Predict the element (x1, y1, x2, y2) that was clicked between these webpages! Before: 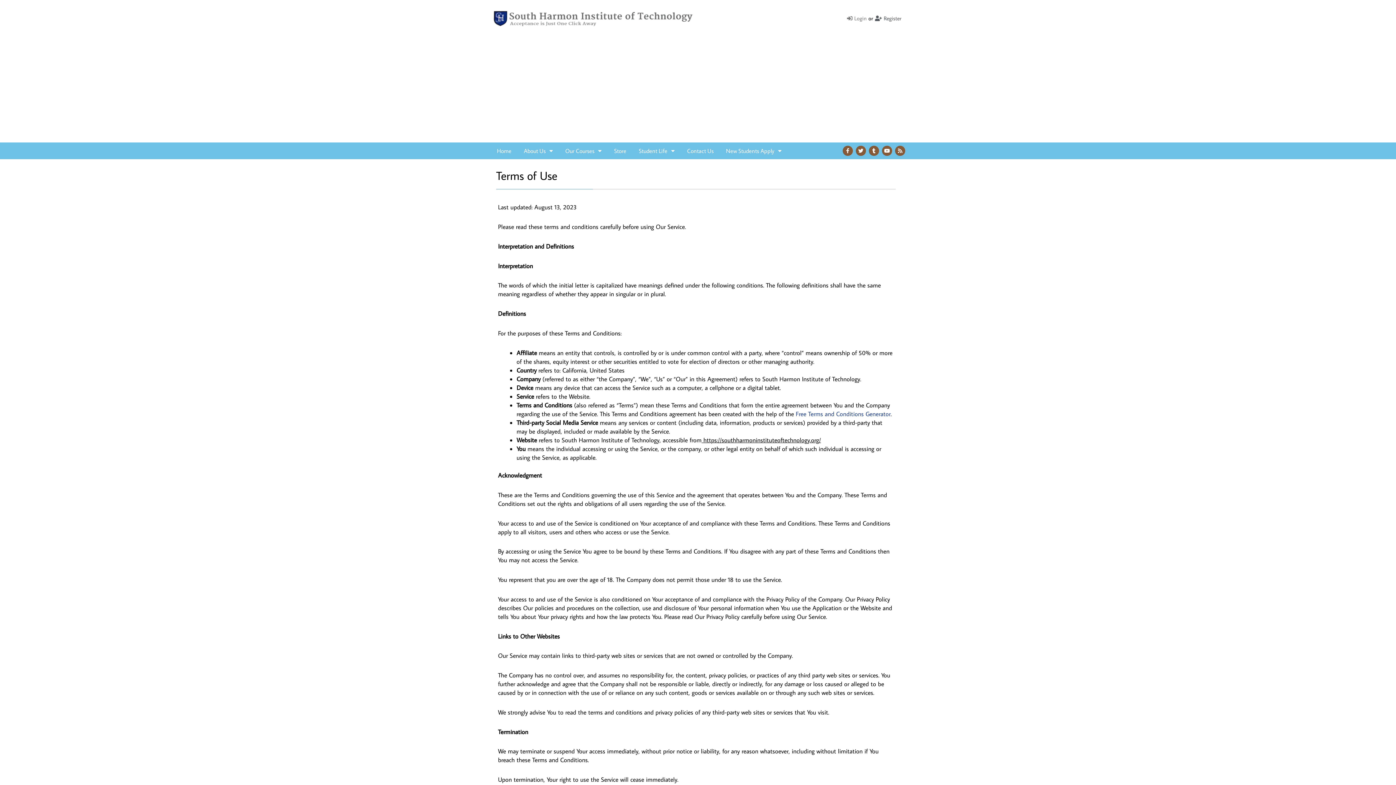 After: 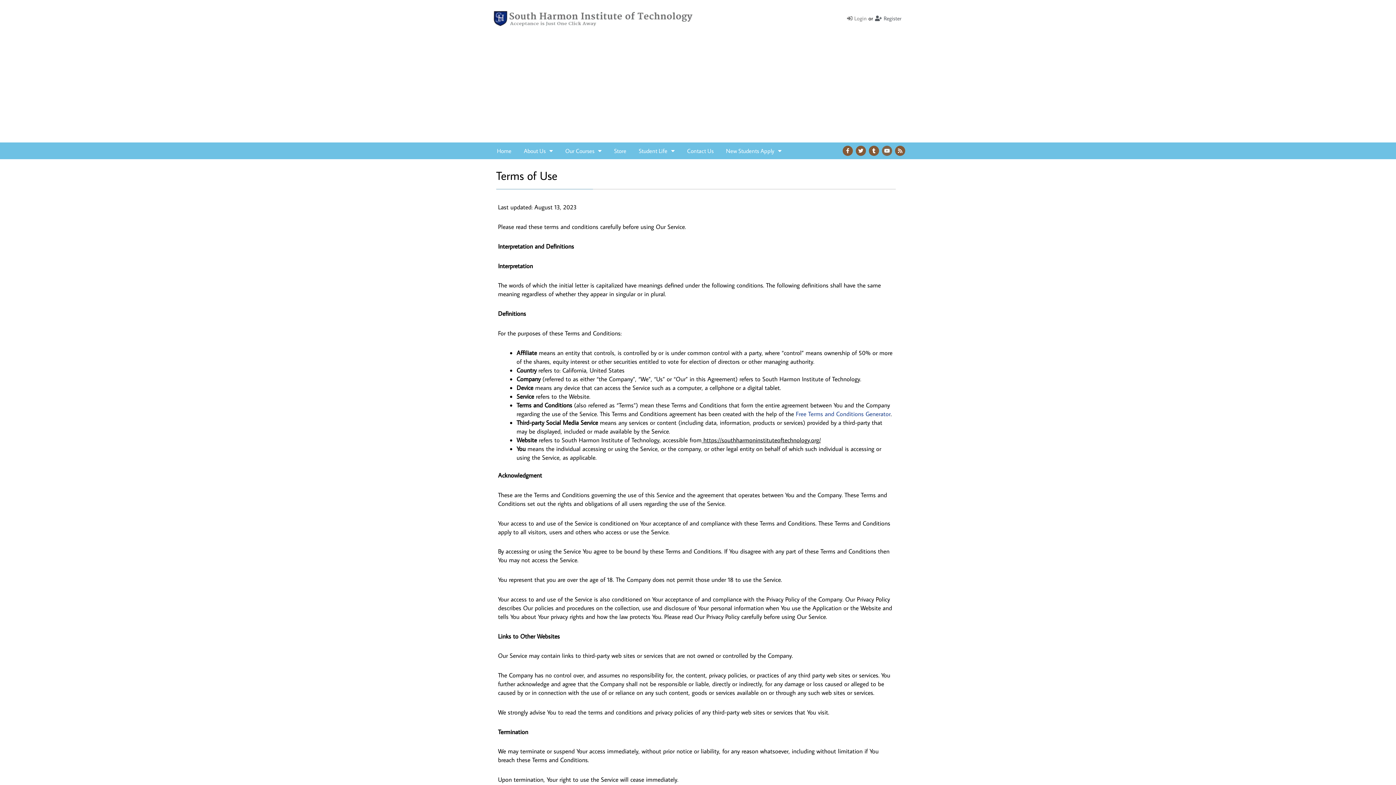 Action: label: Youtube bbox: (882, 145, 892, 156)